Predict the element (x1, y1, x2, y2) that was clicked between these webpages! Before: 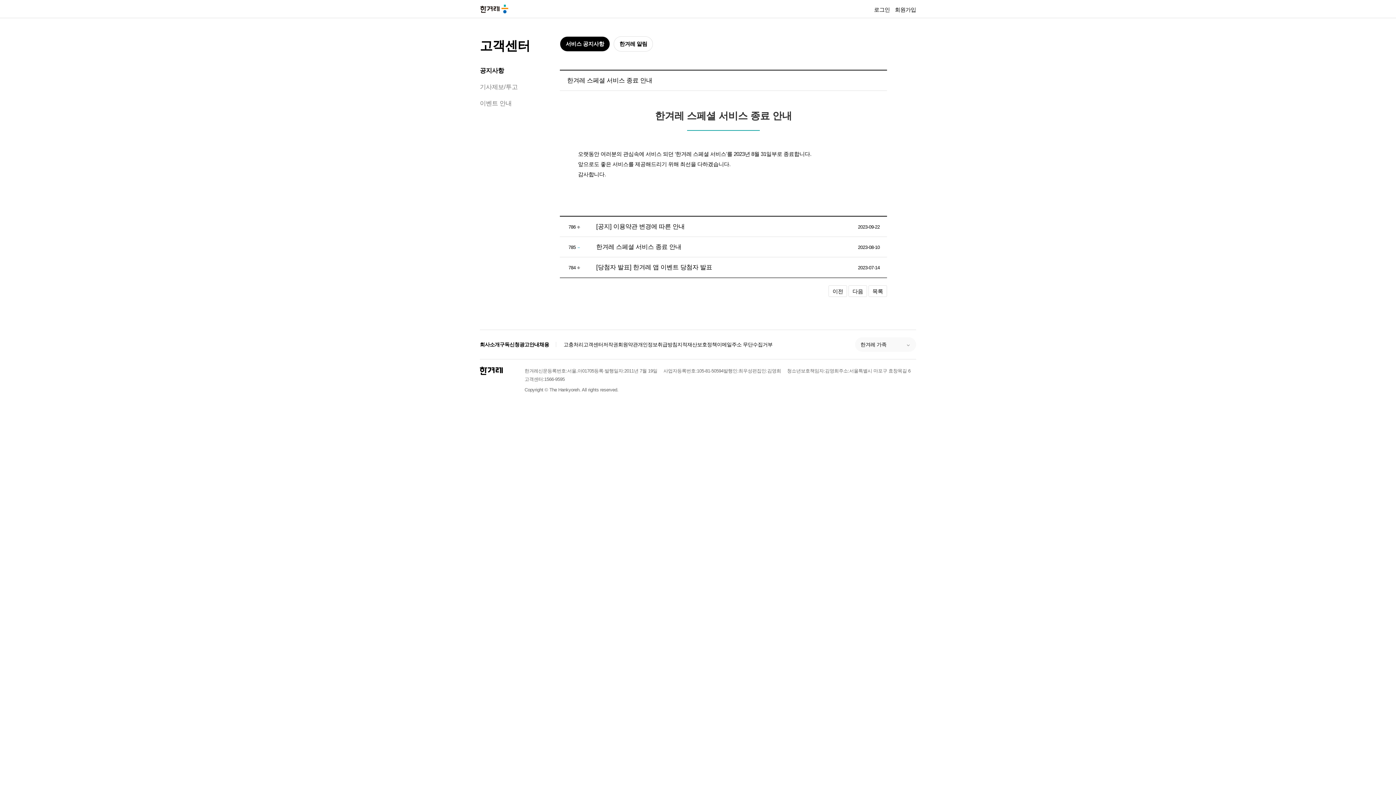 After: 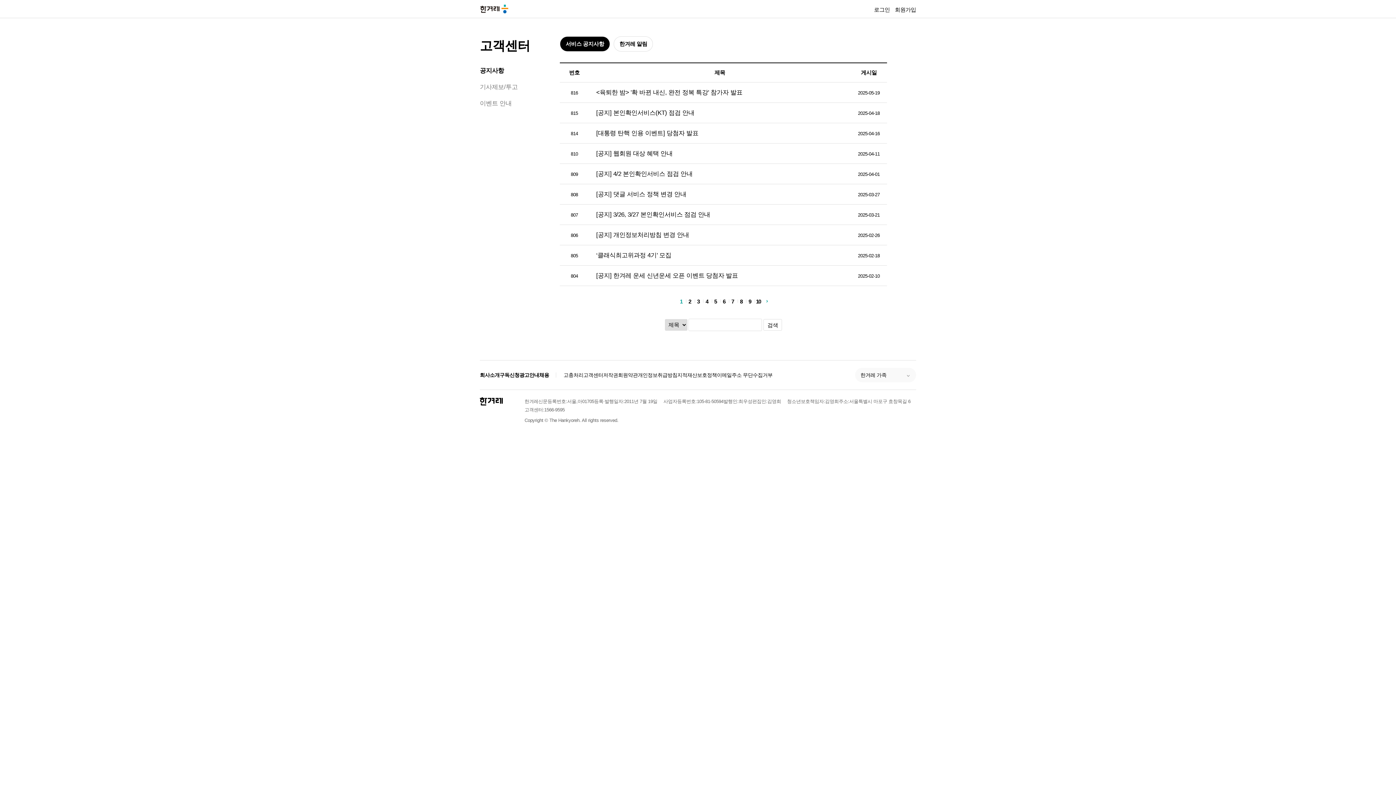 Action: label: 목록 bbox: (868, 285, 887, 297)